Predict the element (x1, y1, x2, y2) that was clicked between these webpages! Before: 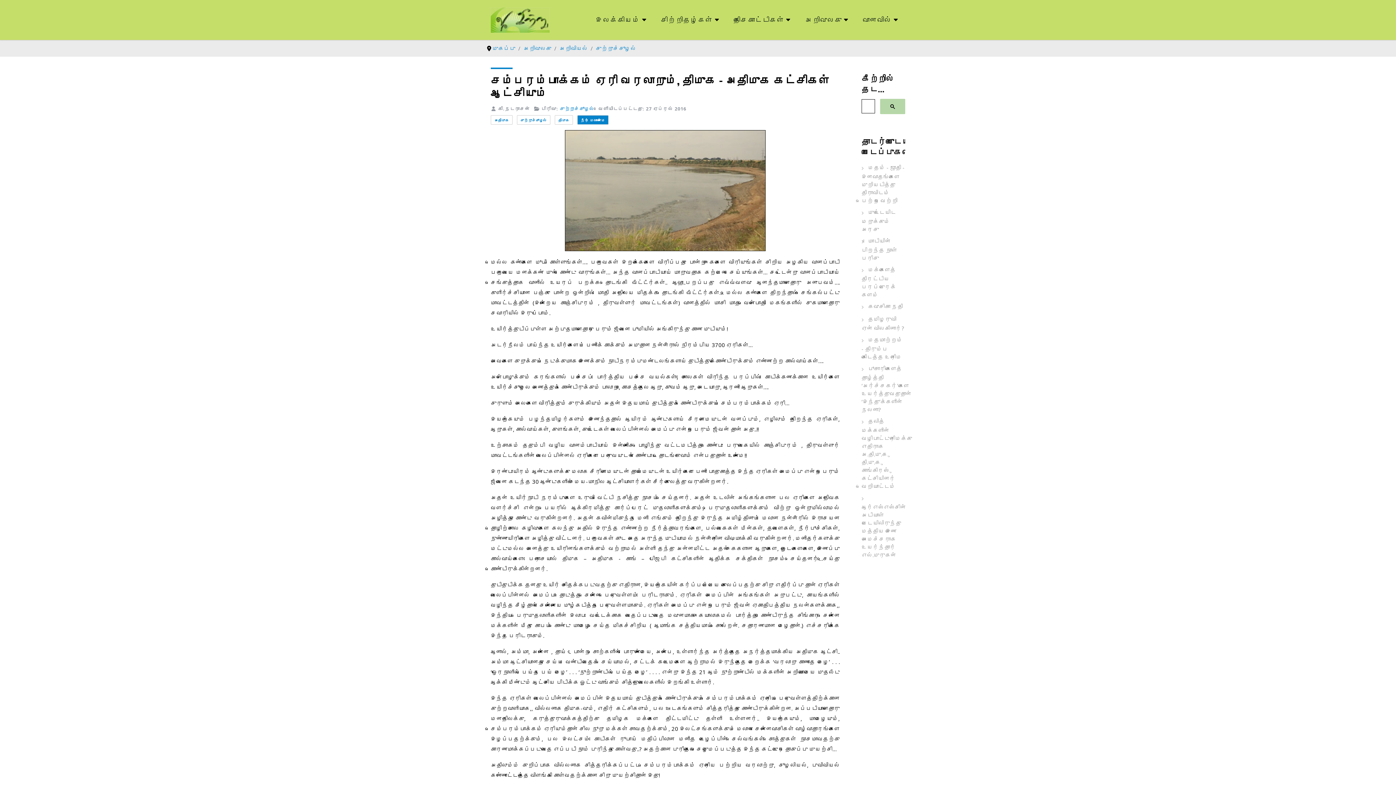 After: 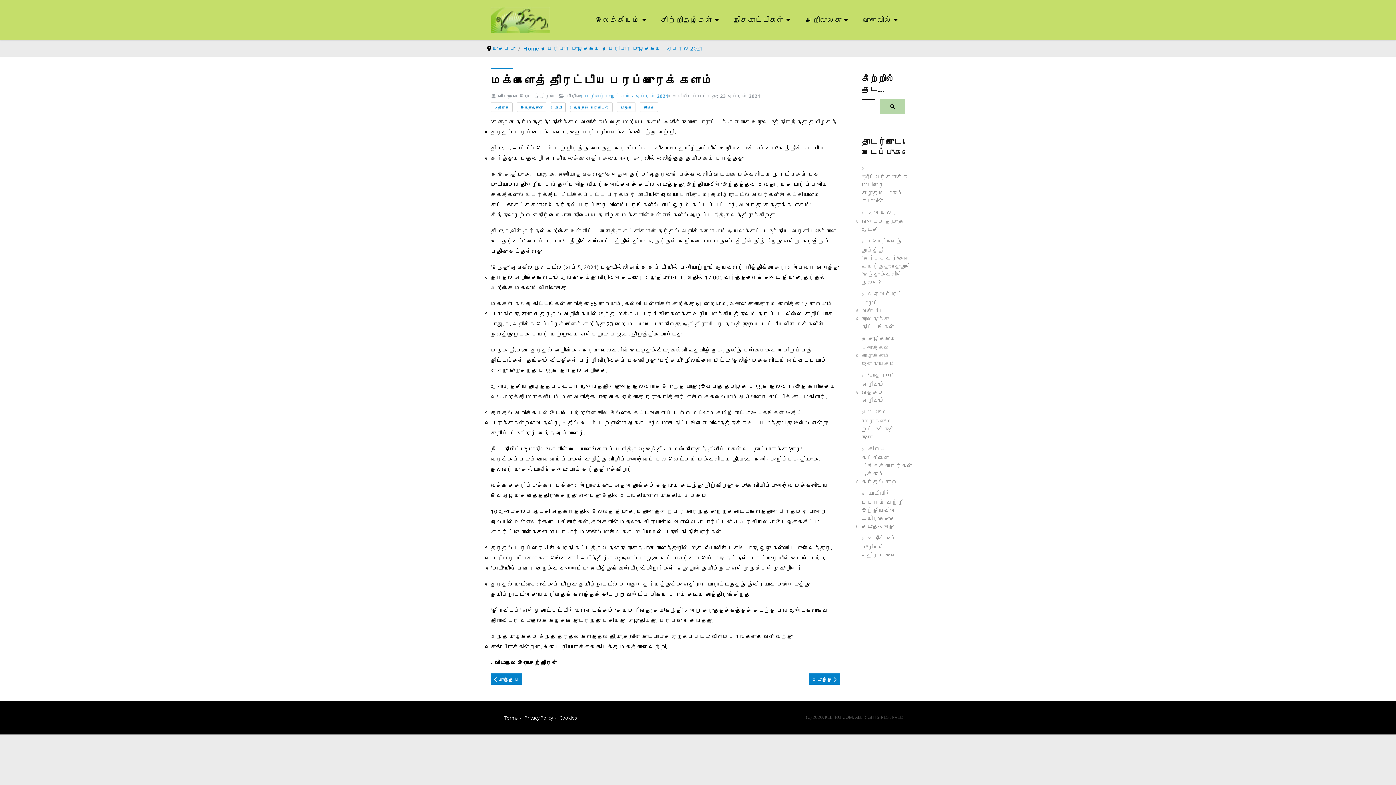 Action: label:  மக்களைத் திரட்டிய பரப்புரைக் களம் bbox: (861, 265, 905, 298)